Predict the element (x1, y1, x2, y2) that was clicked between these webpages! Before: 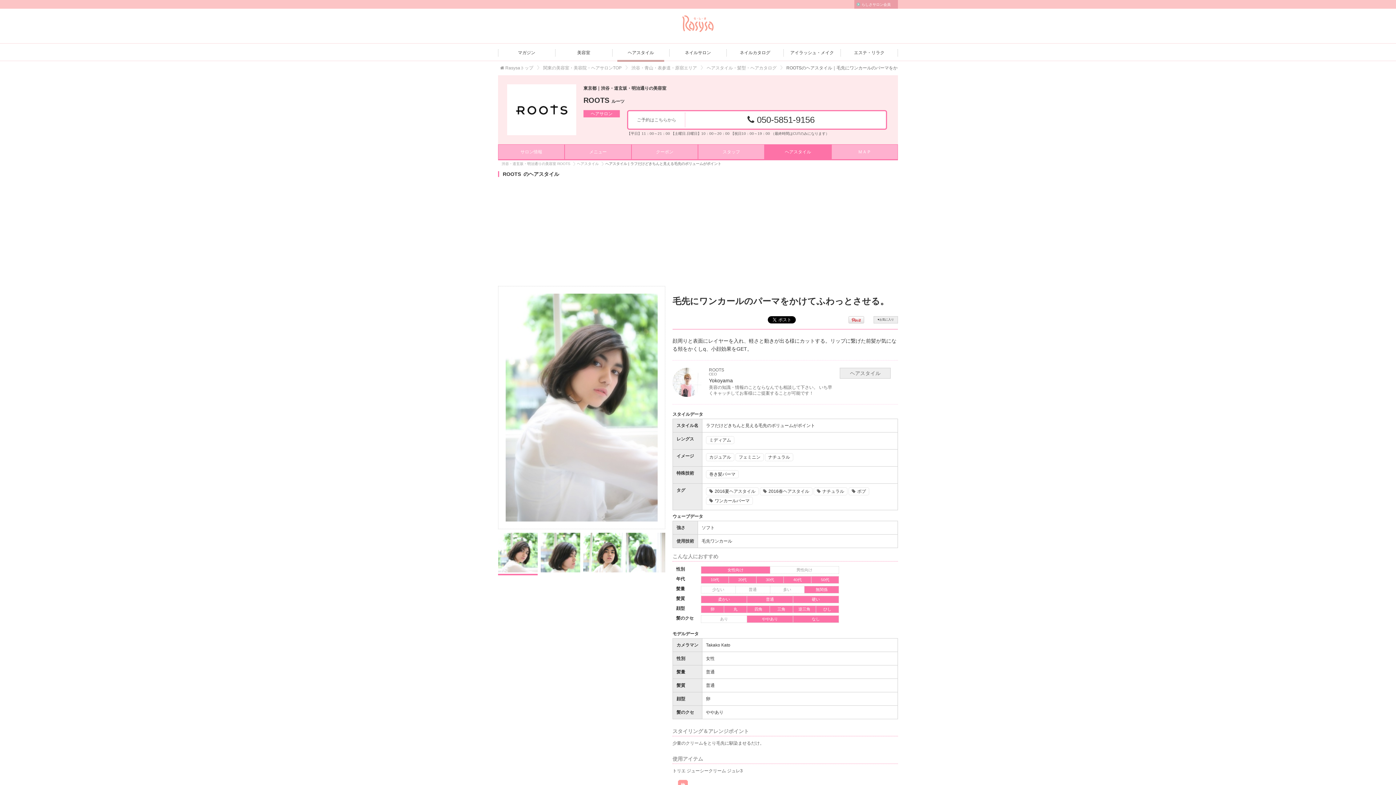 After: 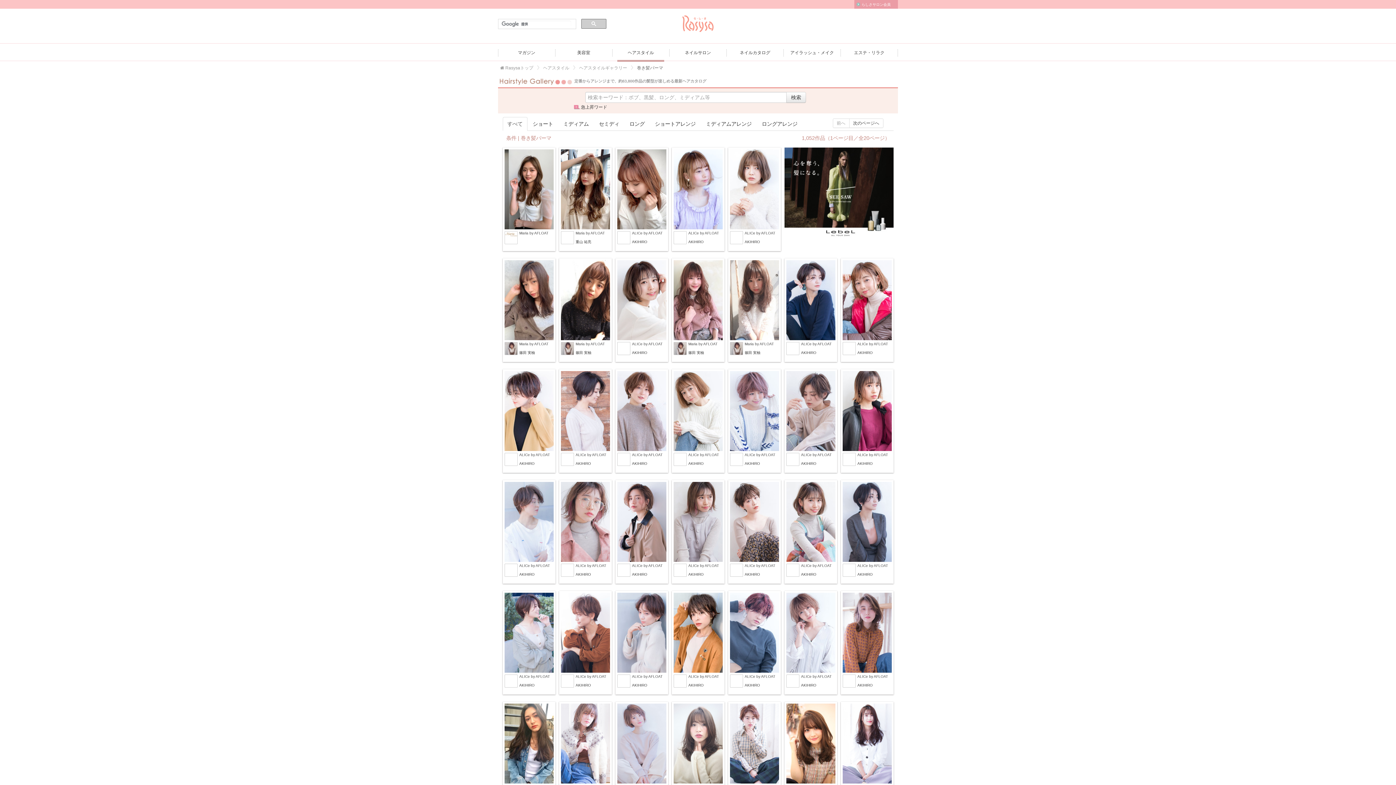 Action: bbox: (706, 470, 738, 478) label: 巻き髪パーマ